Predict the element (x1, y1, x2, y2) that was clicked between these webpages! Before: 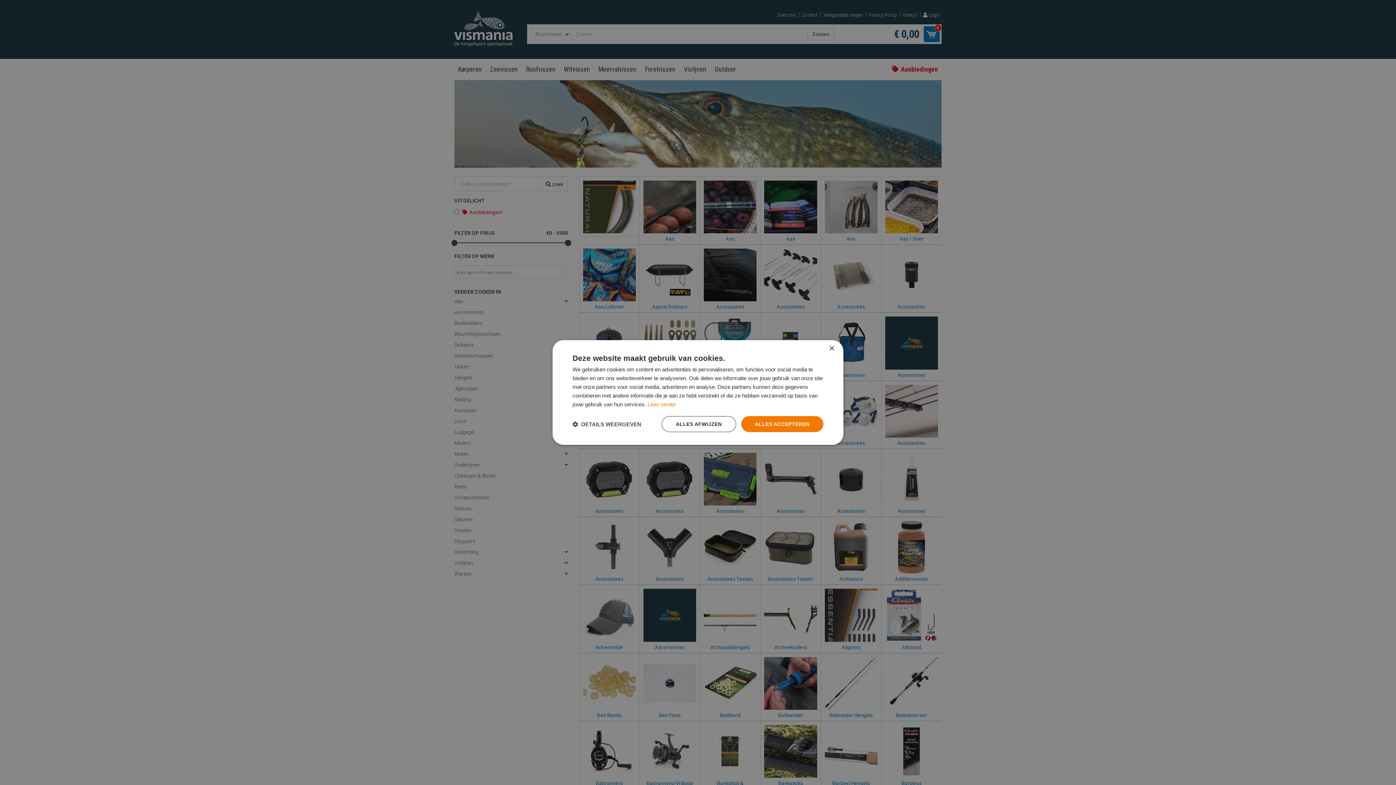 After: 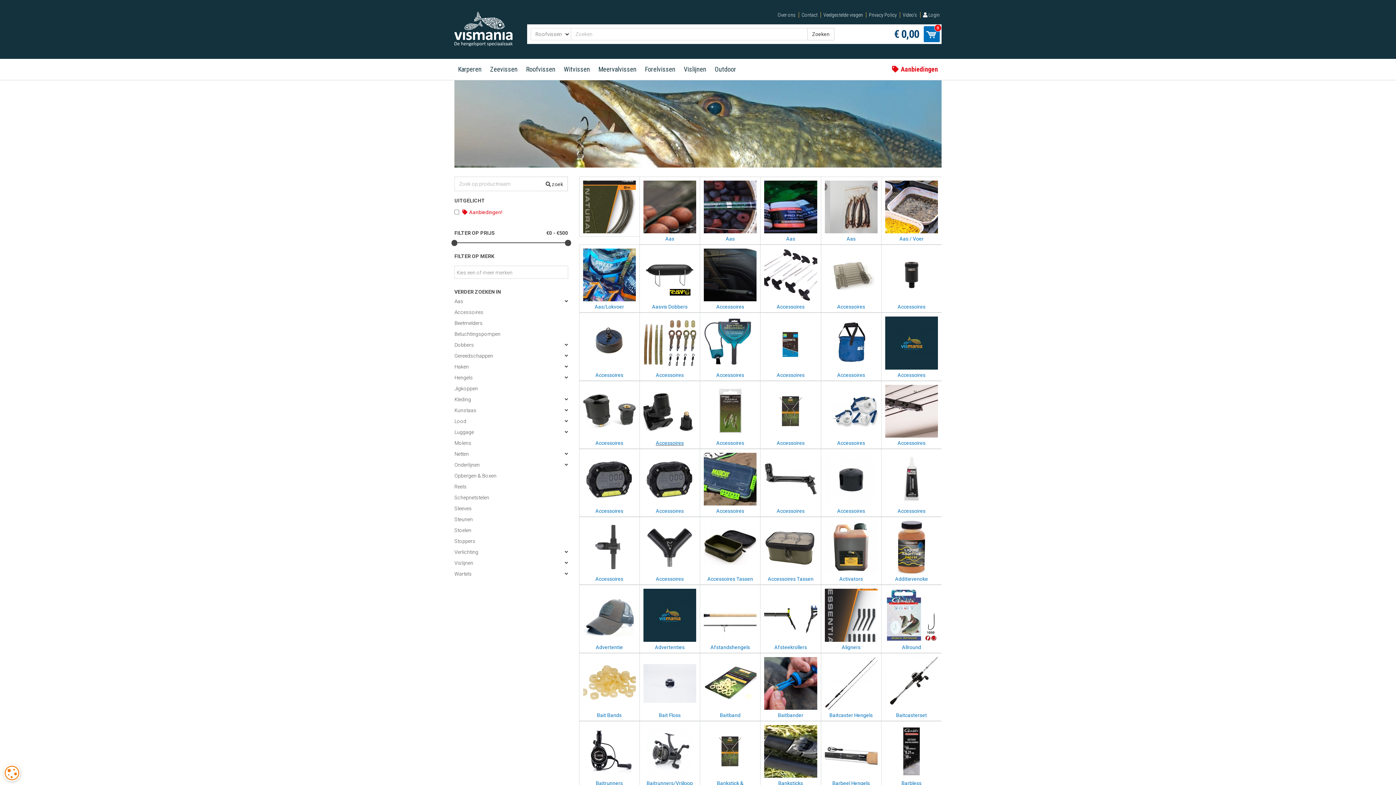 Action: bbox: (661, 416, 736, 432) label: ALLES AFWIJZEN